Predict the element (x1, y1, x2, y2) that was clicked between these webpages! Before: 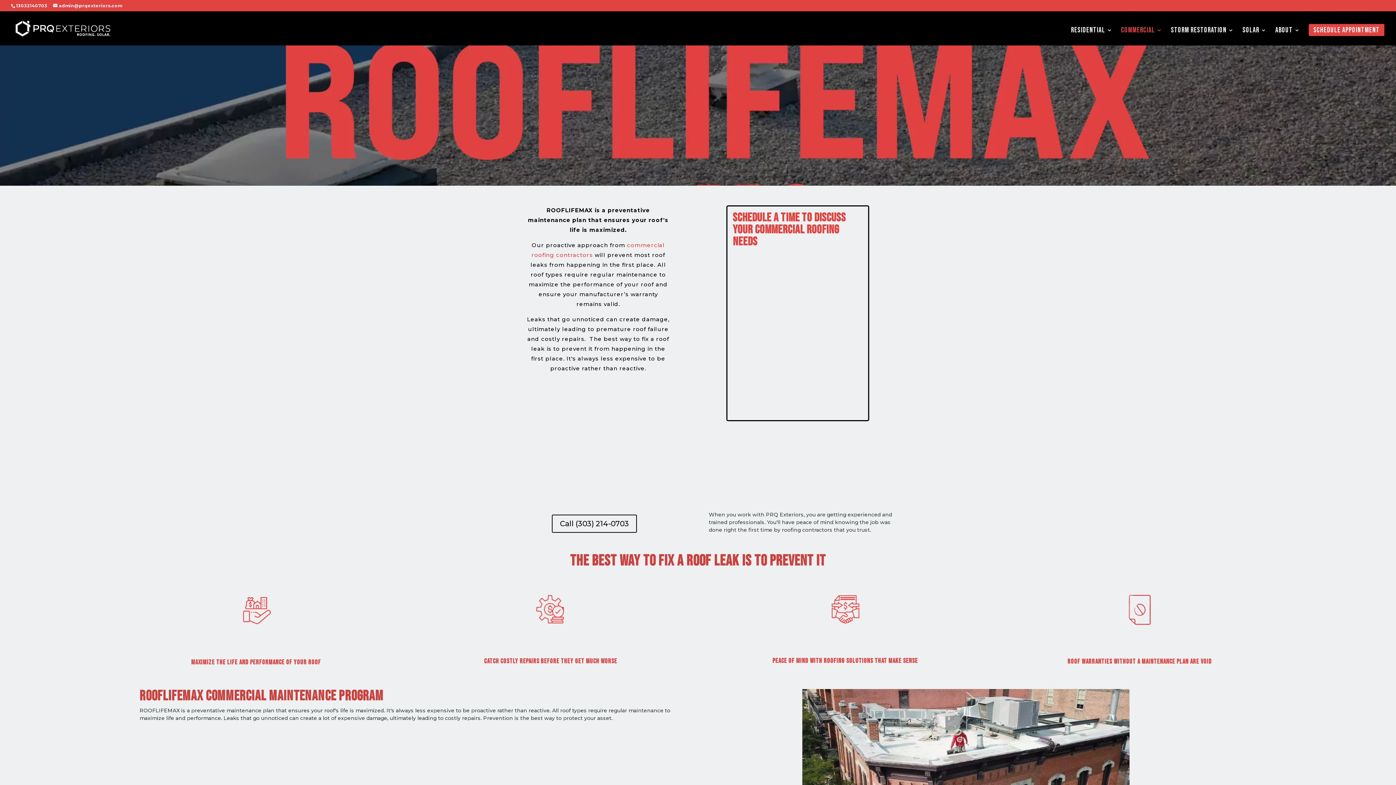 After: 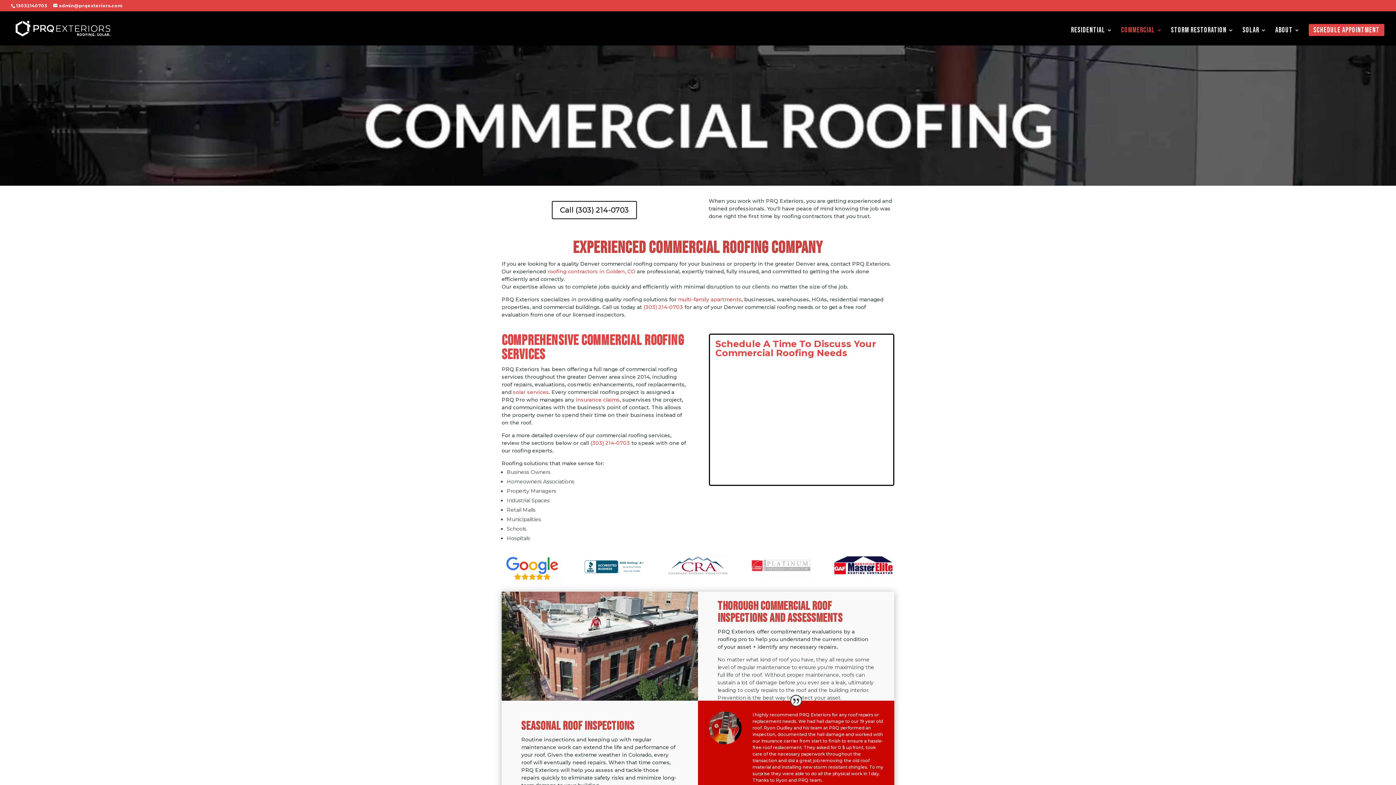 Action: label: COMMERCIAL bbox: (1121, 27, 1162, 45)